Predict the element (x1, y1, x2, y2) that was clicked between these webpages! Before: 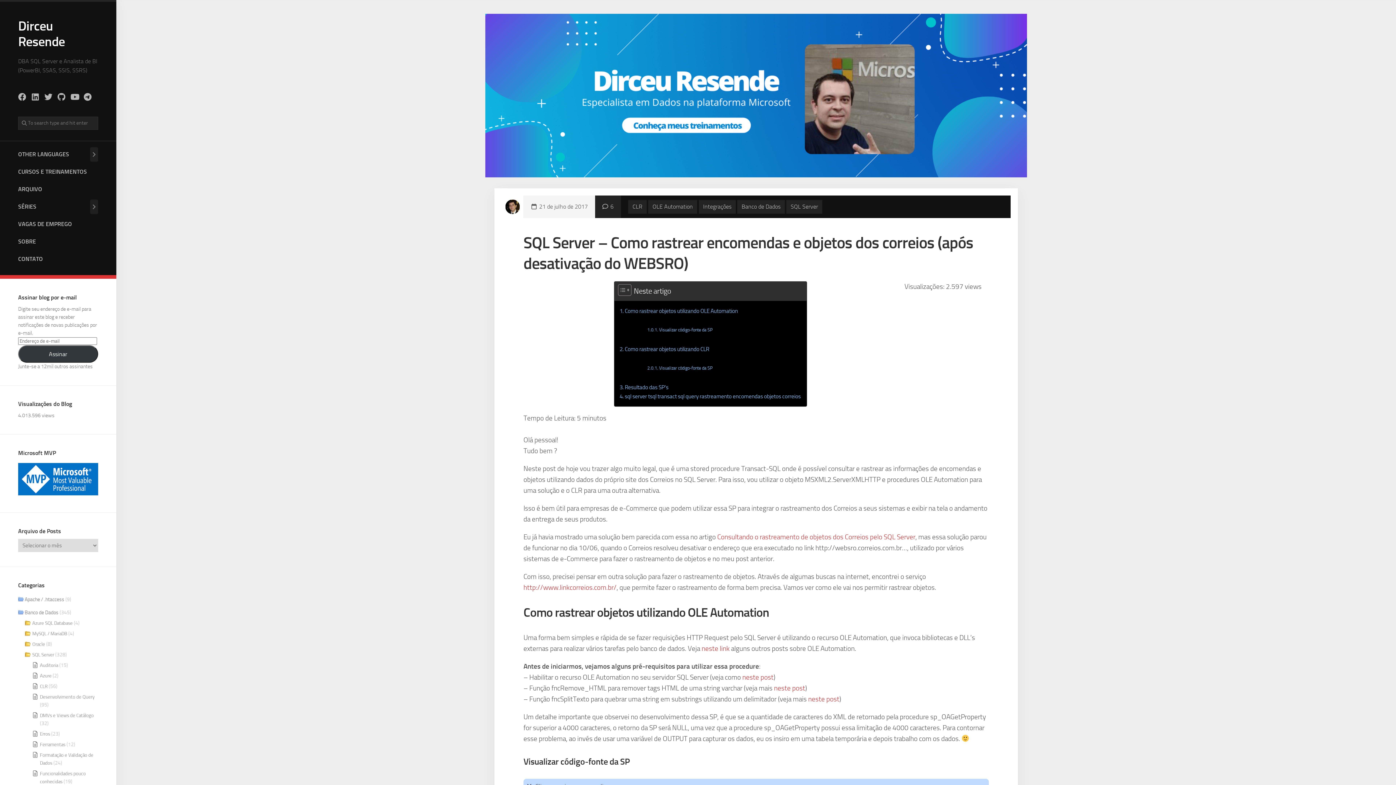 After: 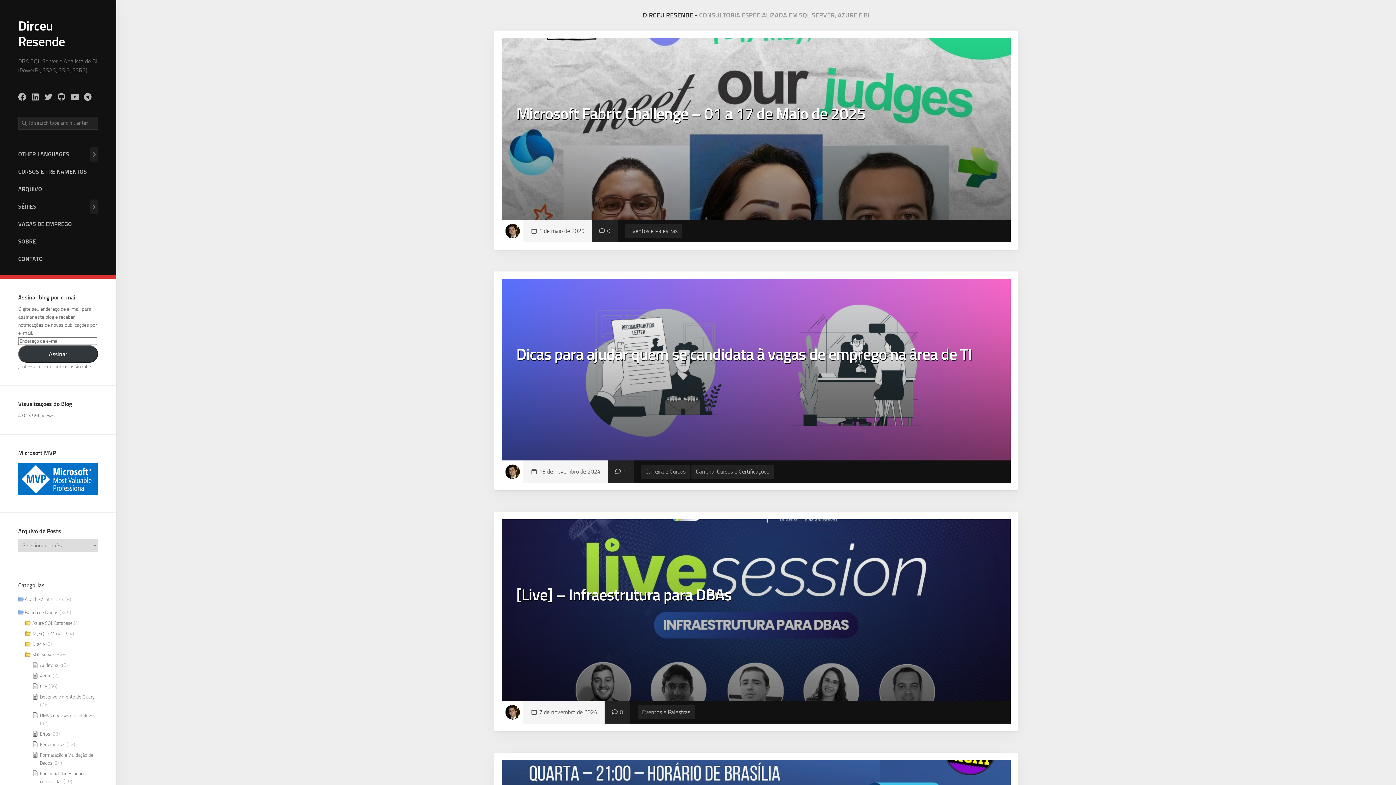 Action: label: Dirceu Resende bbox: (18, 18, 98, 49)